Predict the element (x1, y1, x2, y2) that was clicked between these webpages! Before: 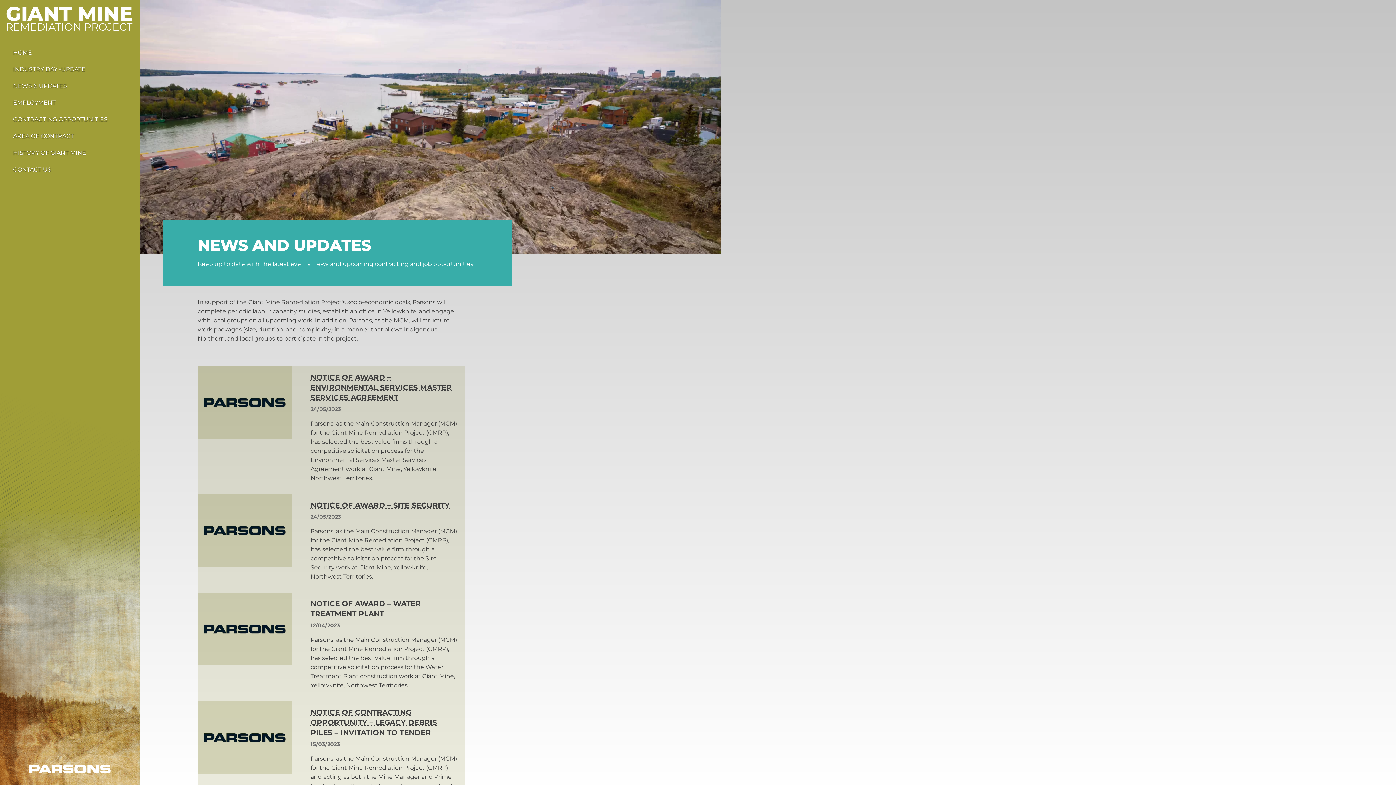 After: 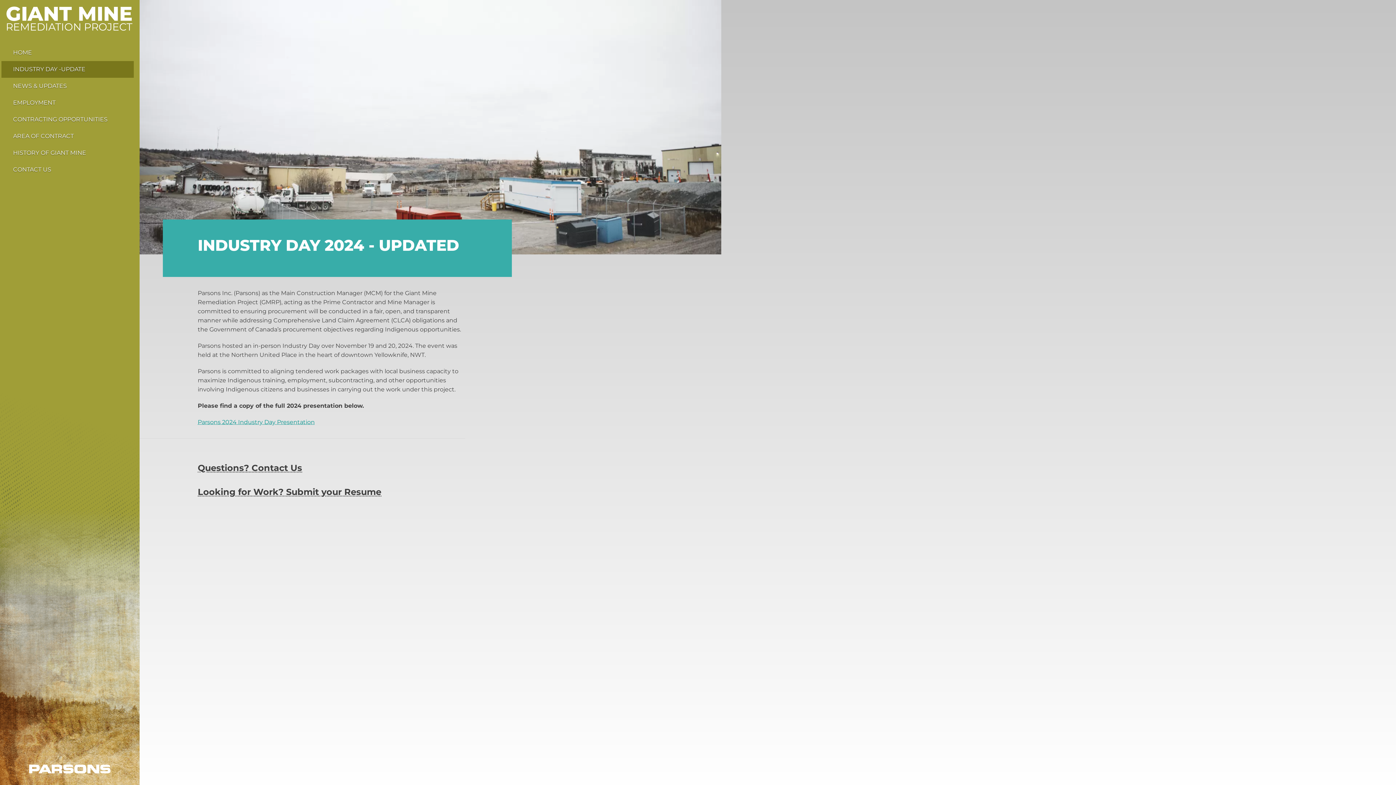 Action: bbox: (1, 61, 133, 77) label: INDUSTRY DAY -UPDATE